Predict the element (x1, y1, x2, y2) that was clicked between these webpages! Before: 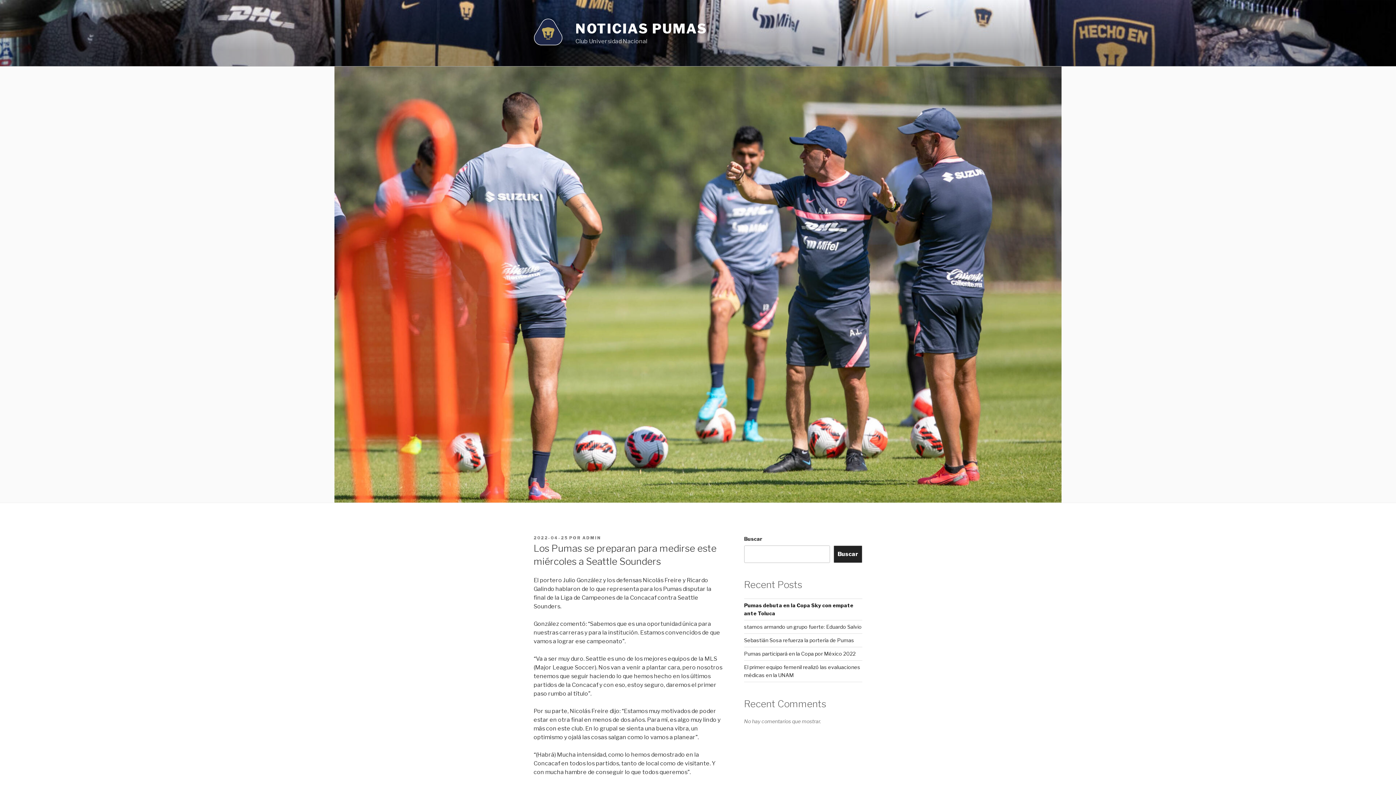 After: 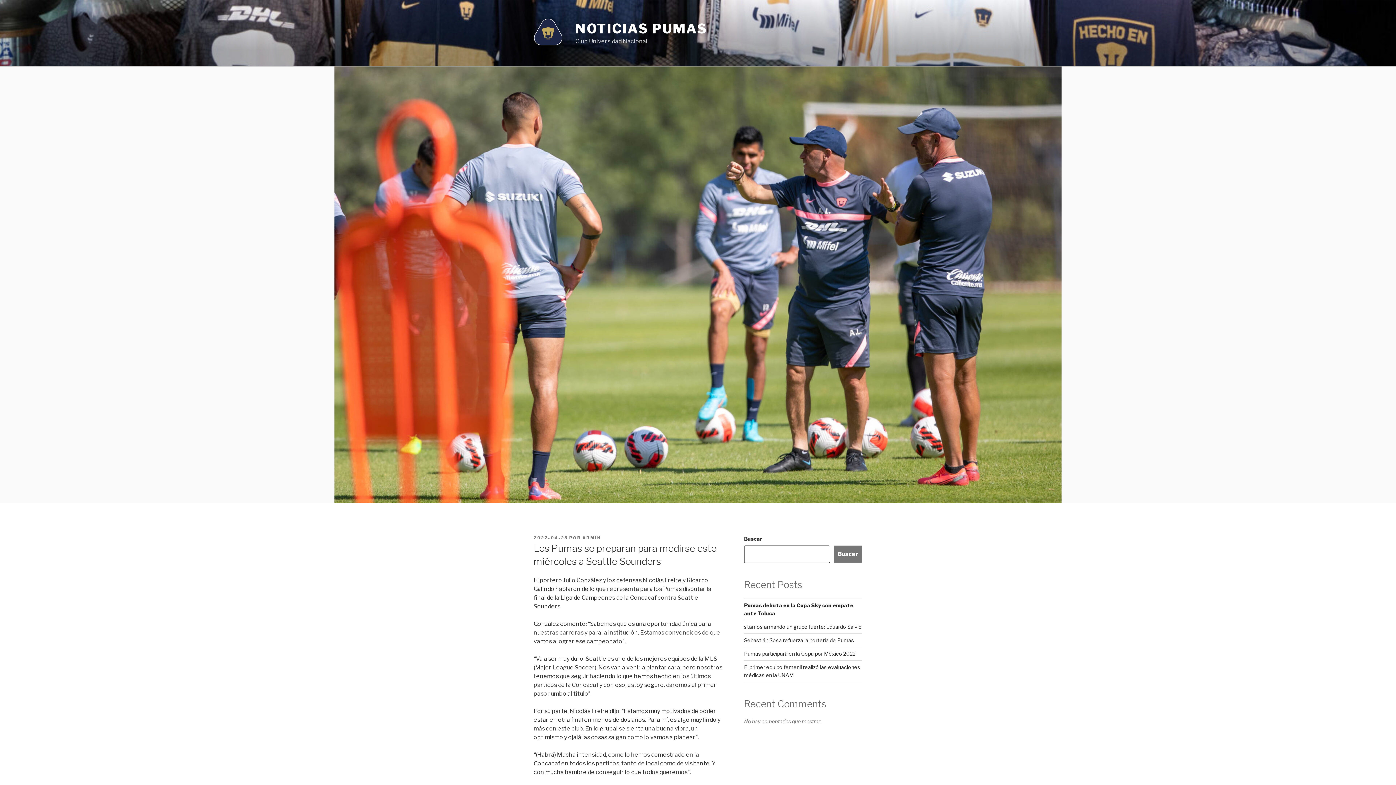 Action: bbox: (833, 545, 862, 563) label: Buscar